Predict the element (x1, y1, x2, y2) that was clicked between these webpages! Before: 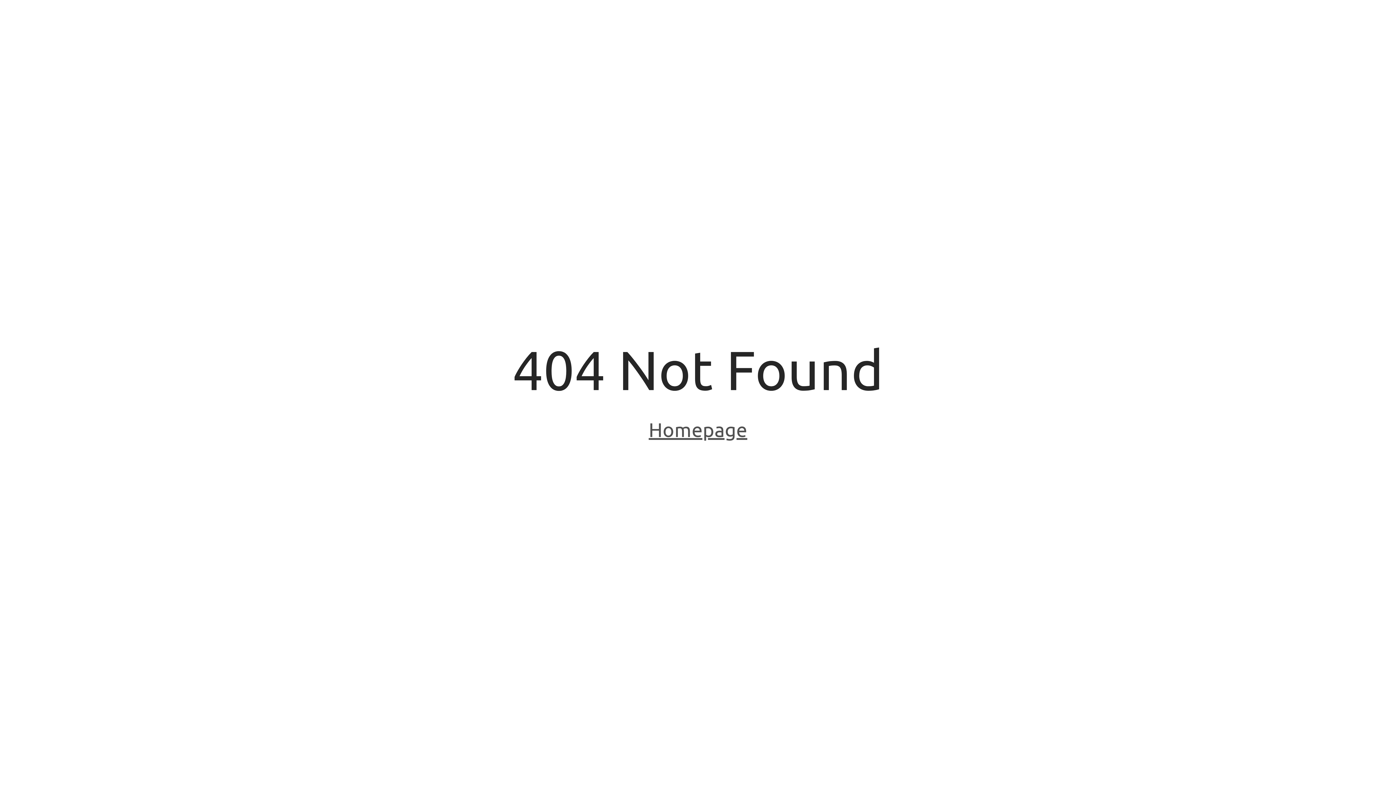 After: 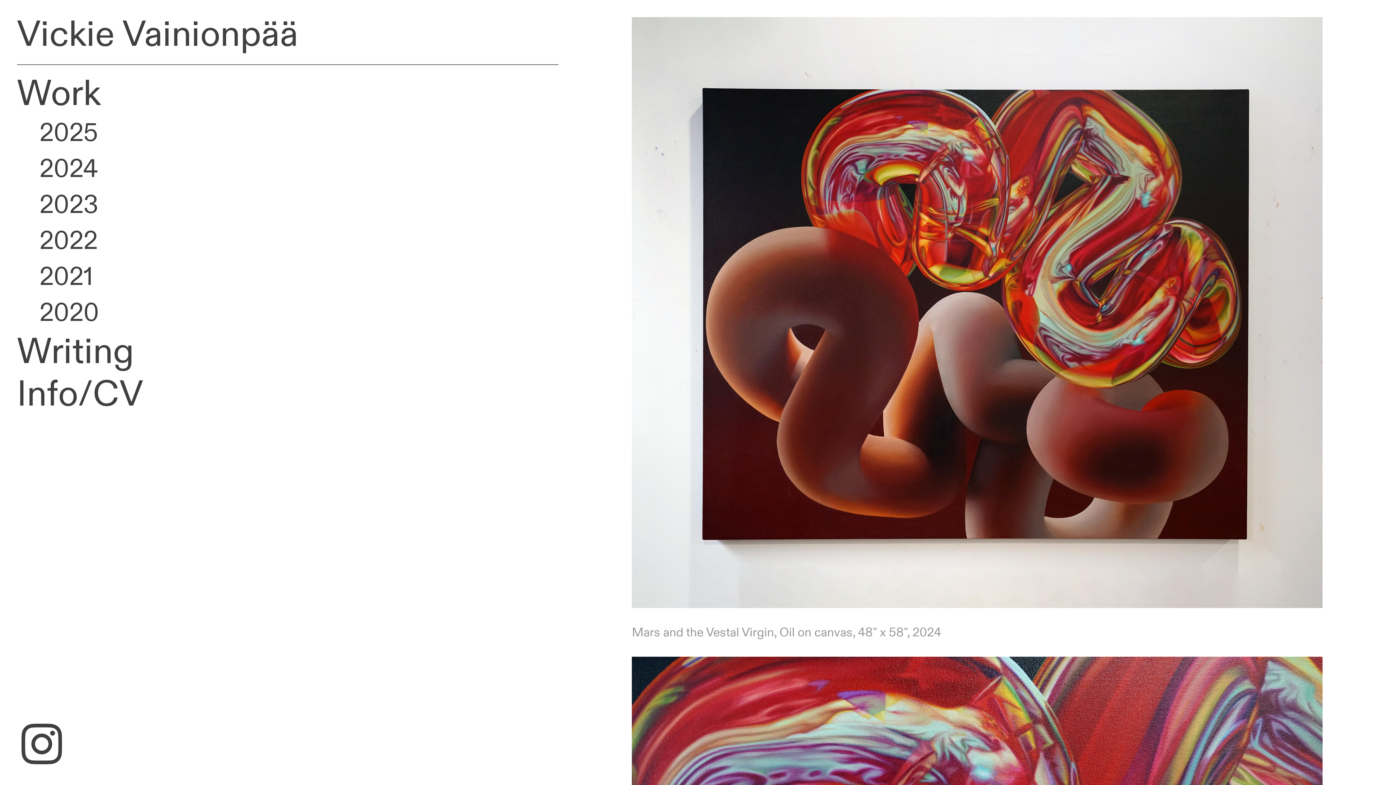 Action: bbox: (648, 418, 747, 443) label: Homepage